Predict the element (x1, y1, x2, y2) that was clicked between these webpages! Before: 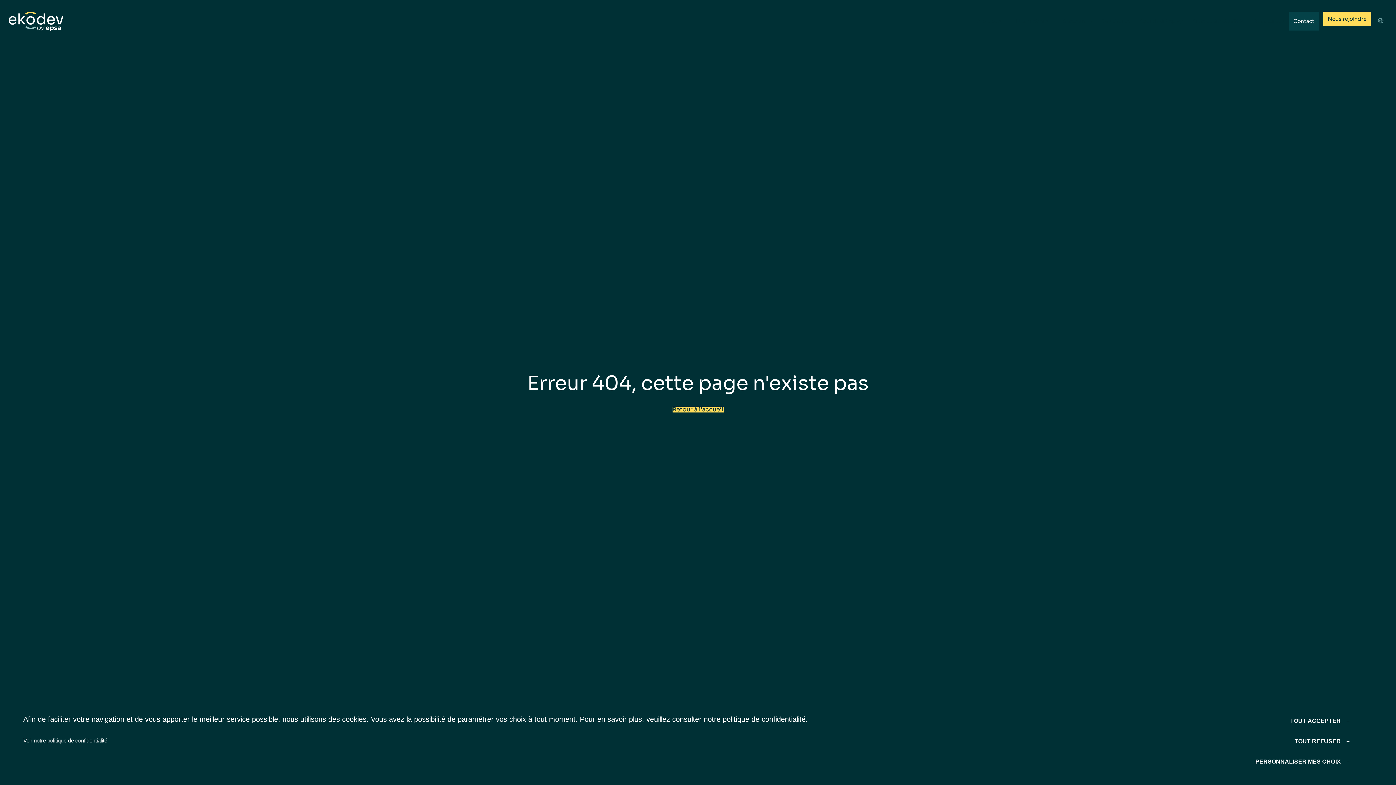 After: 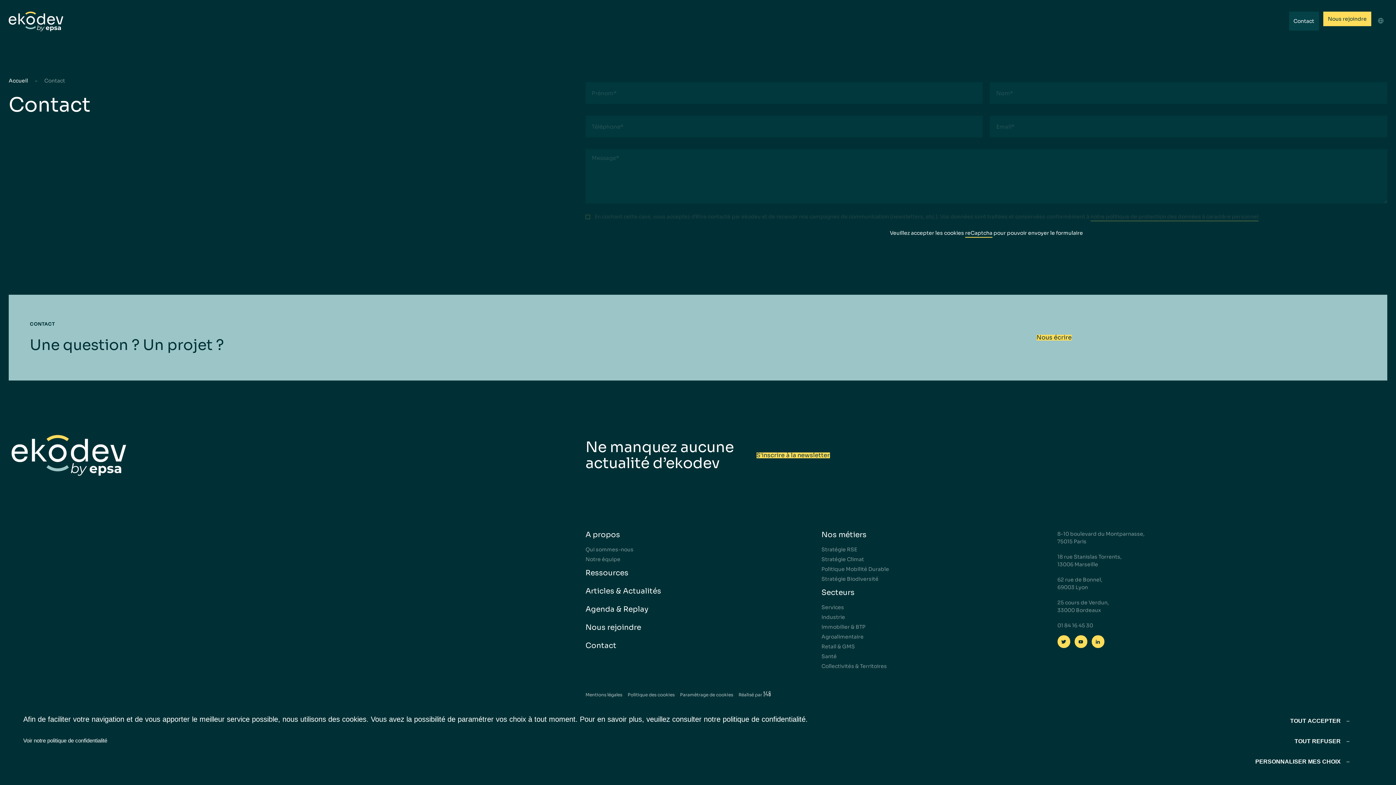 Action: label: Contact bbox: (1293, 17, 1314, 24)